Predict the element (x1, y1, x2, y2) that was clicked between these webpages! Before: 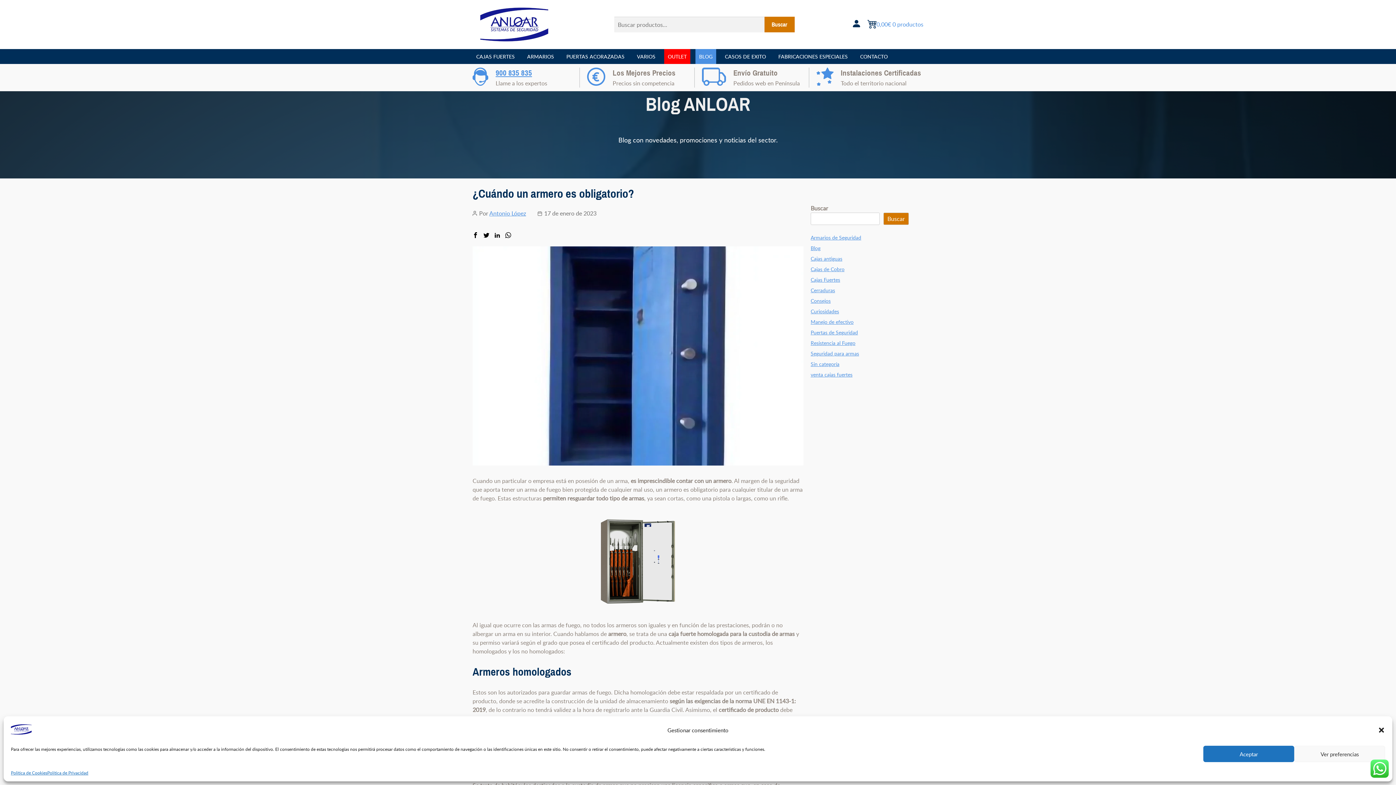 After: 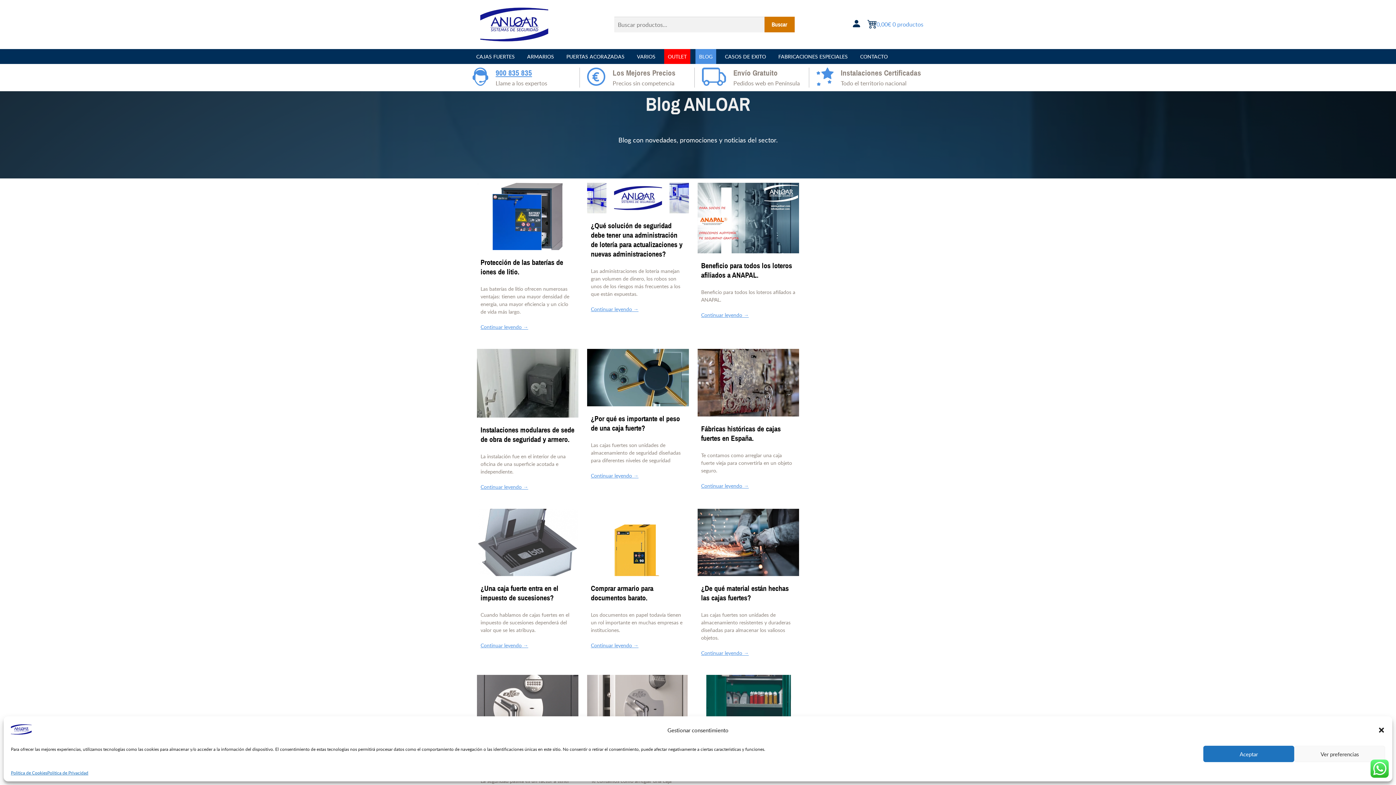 Action: bbox: (489, 209, 526, 217) label: Antonio López